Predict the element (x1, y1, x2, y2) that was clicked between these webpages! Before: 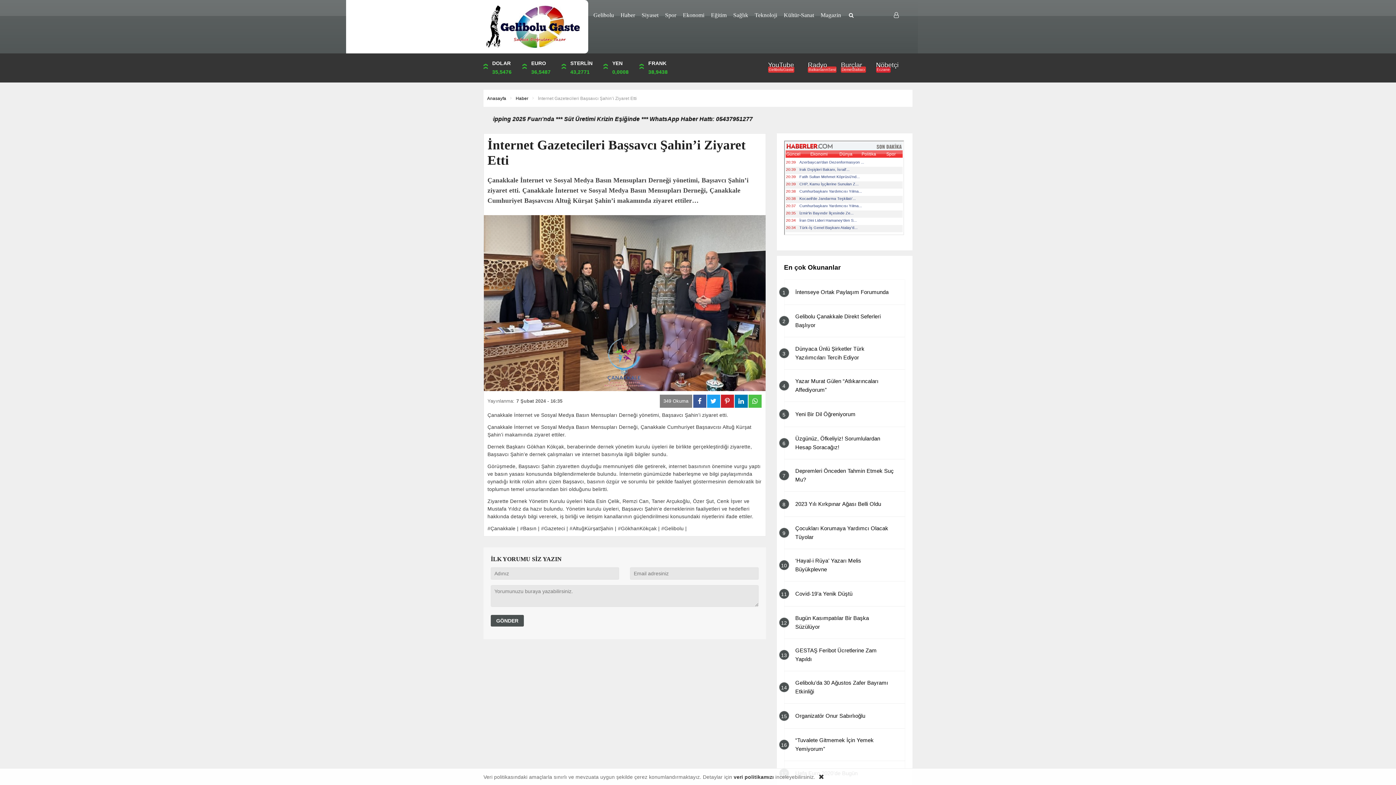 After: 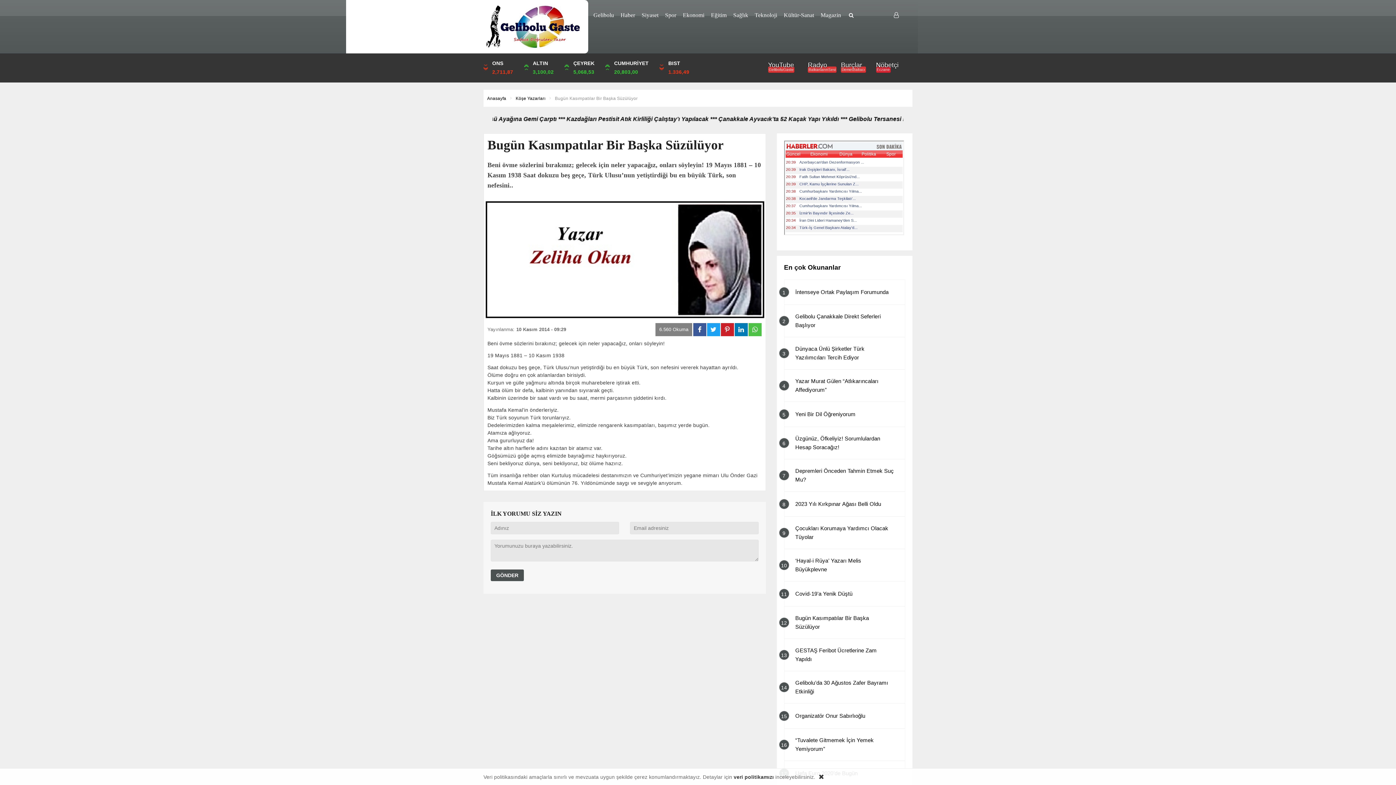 Action: bbox: (788, 610, 901, 635) label: 12
Bugün Kasımpatılar Bir Başka Süzülüyor